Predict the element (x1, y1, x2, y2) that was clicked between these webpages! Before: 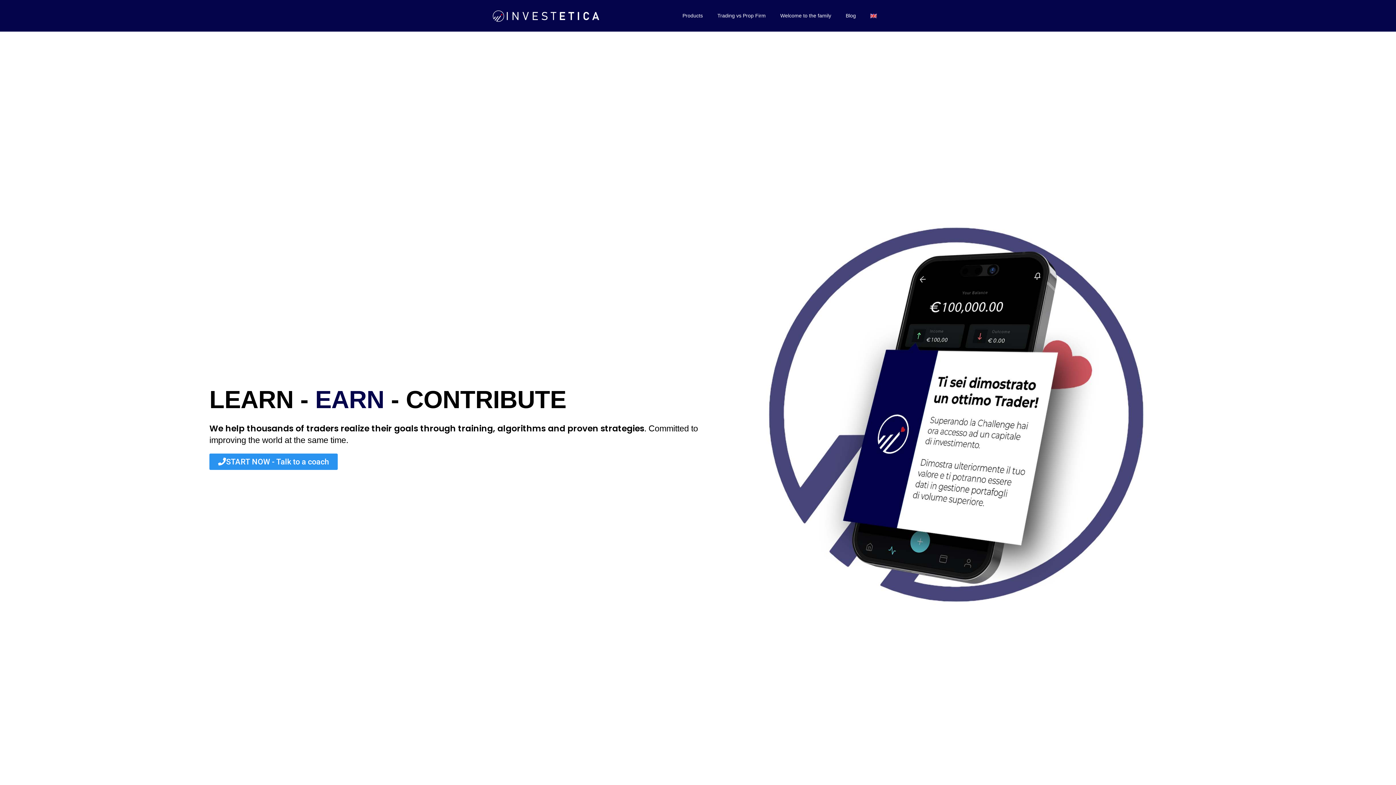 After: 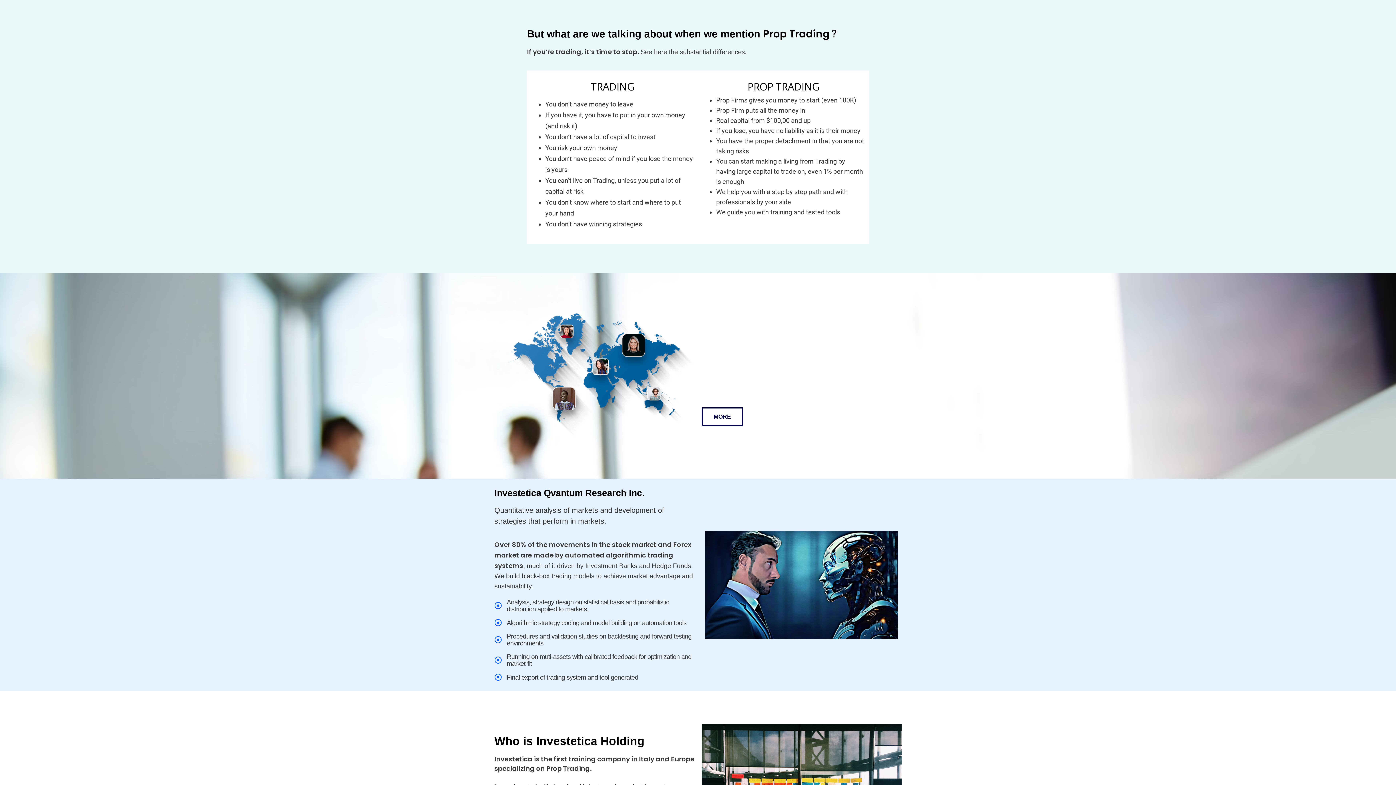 Action: label: Trading vs Prop Firm bbox: (710, 7, 773, 24)